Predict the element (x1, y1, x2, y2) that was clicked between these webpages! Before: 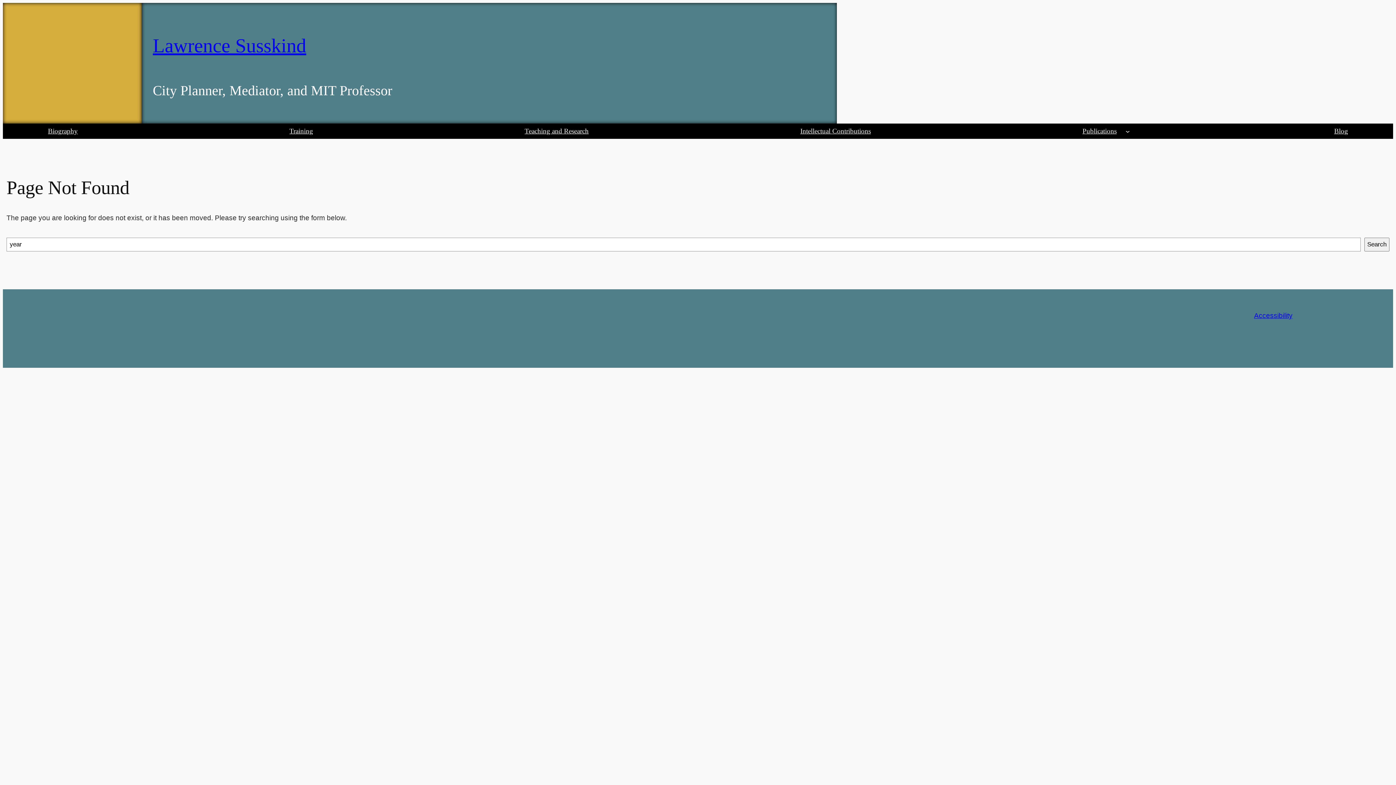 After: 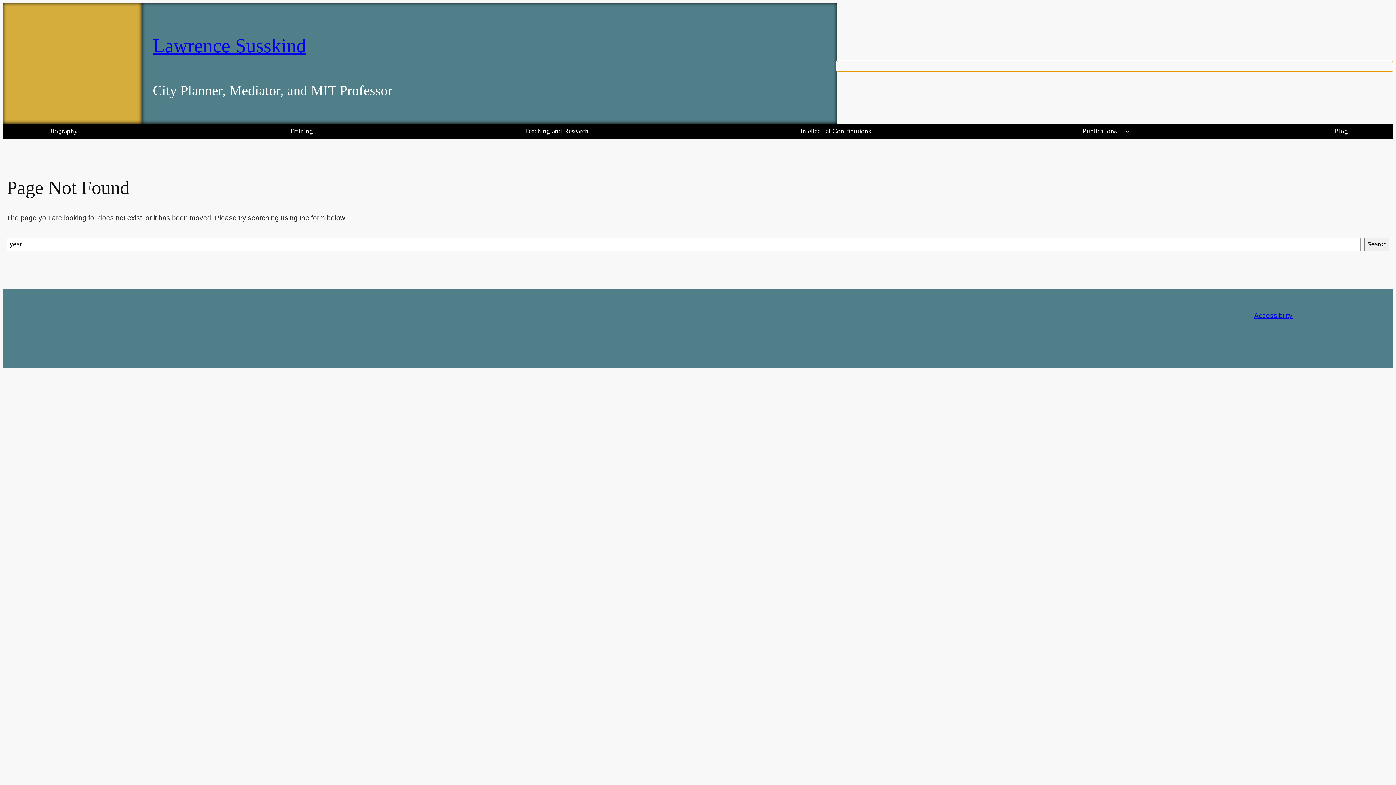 Action: bbox: (837, 61, 1393, 71)